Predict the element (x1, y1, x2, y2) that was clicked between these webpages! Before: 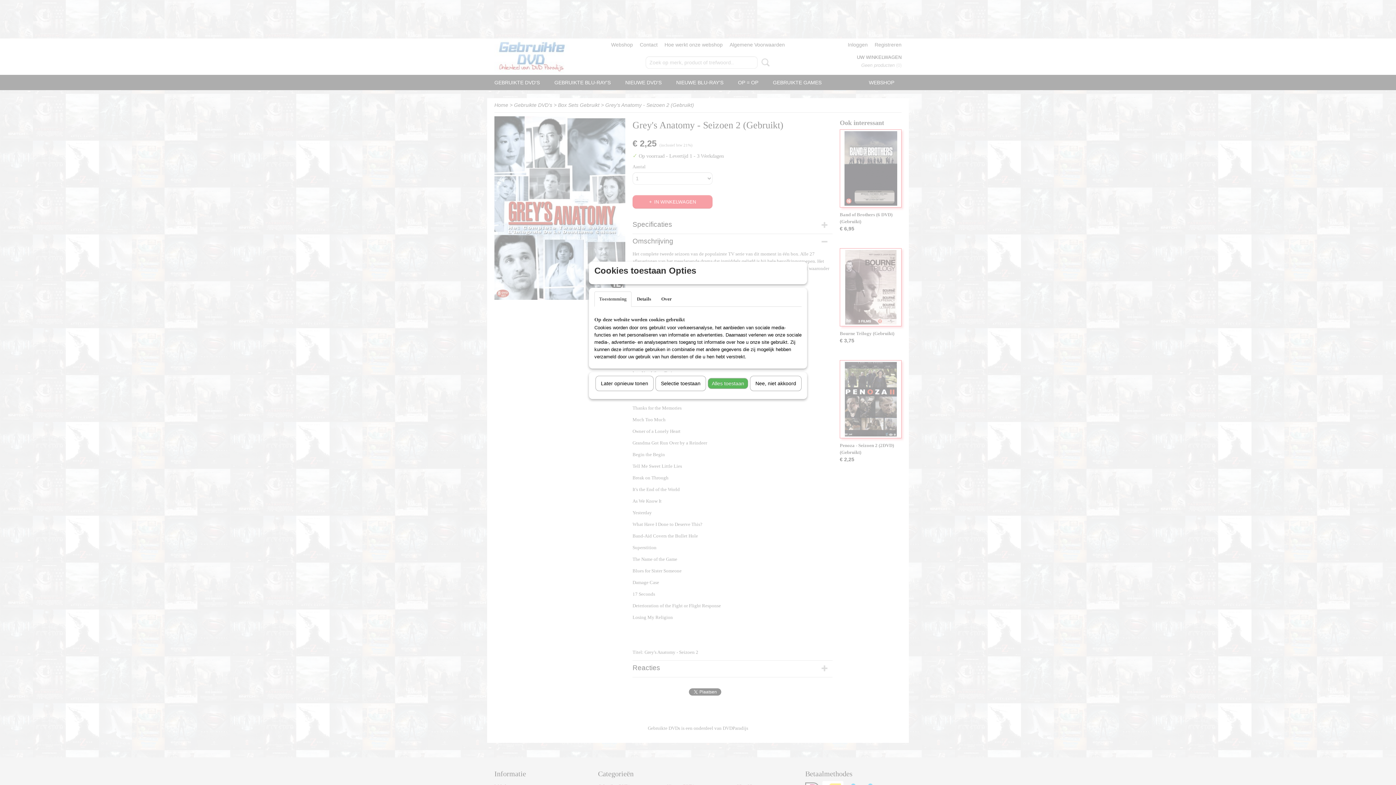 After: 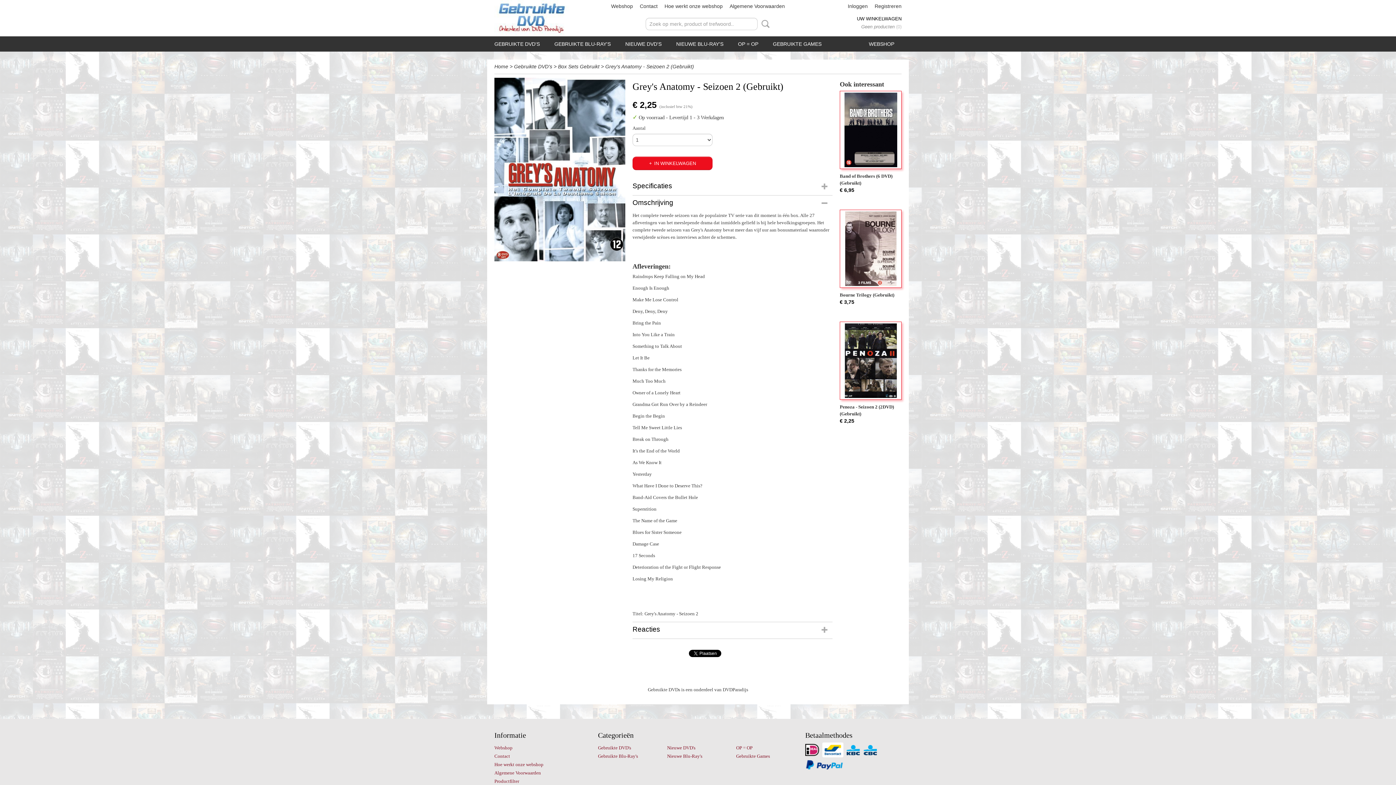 Action: label: Later opnieuw tonen bbox: (595, 376, 653, 391)